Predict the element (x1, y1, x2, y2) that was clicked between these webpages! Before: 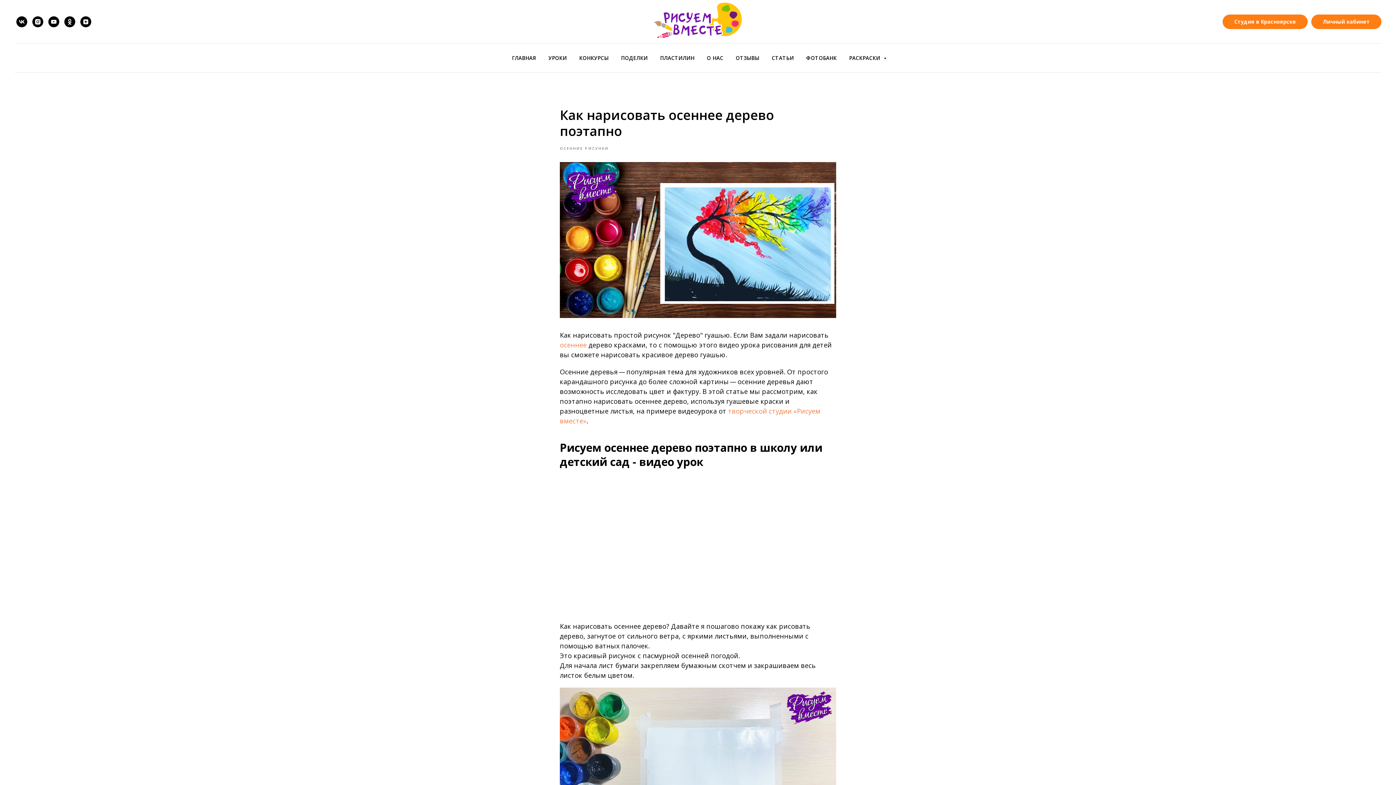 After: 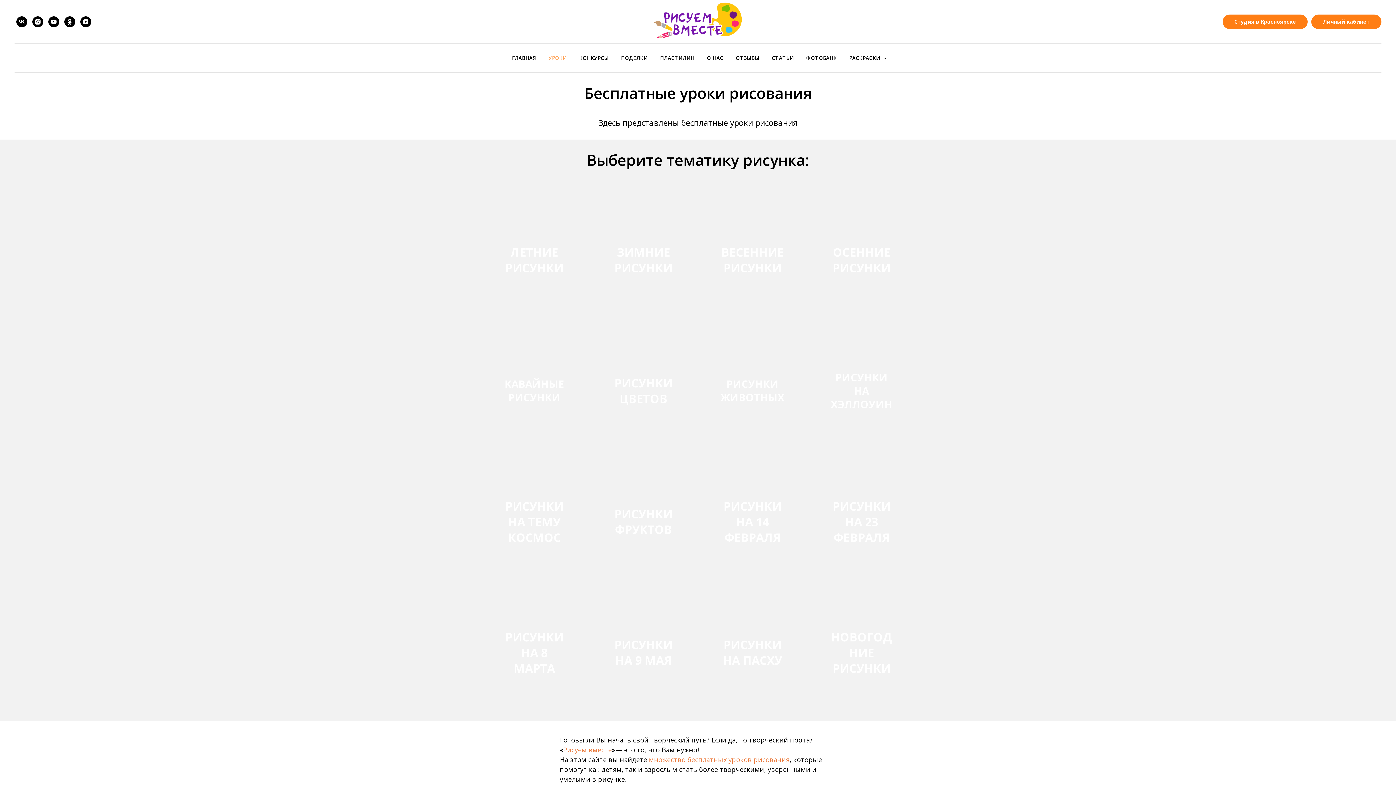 Action: bbox: (548, 54, 567, 61) label: УРОКИ